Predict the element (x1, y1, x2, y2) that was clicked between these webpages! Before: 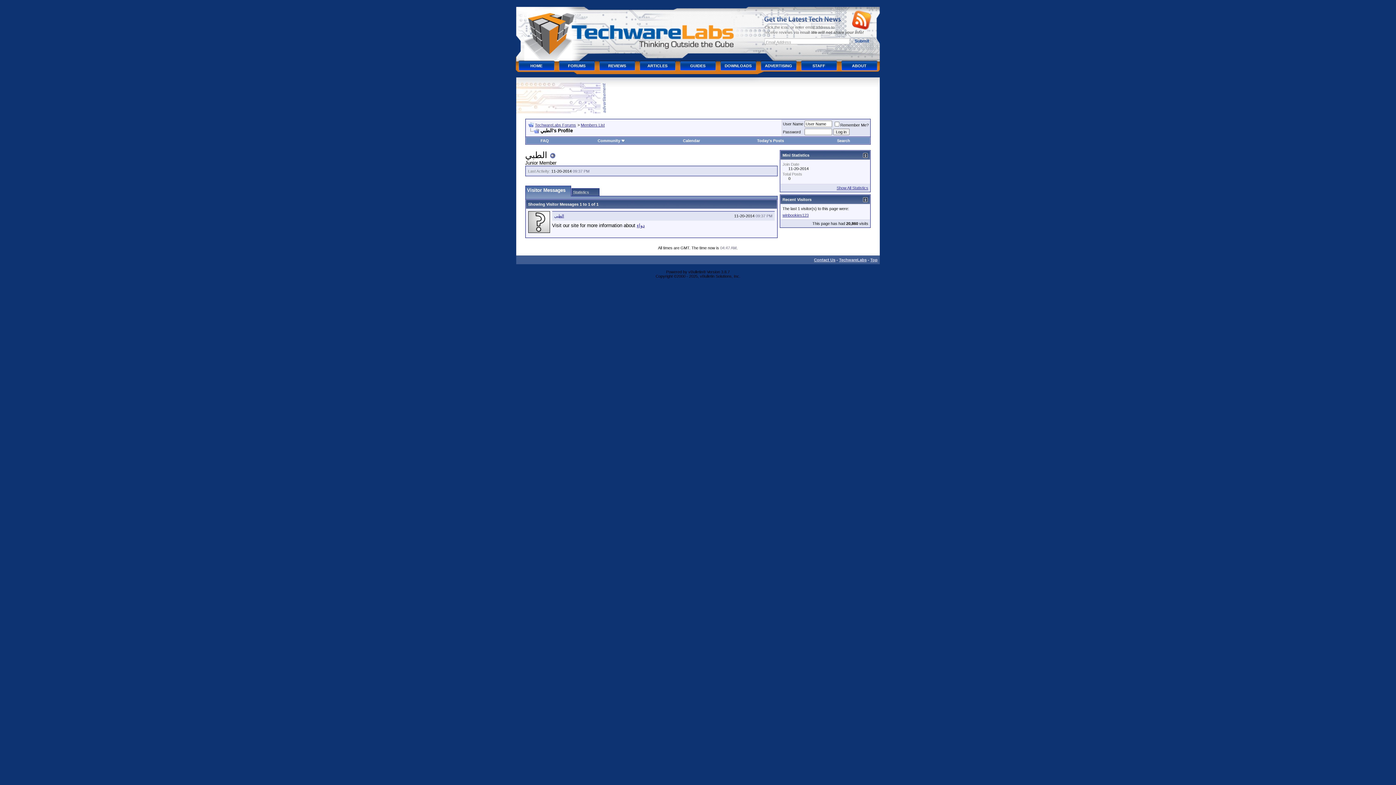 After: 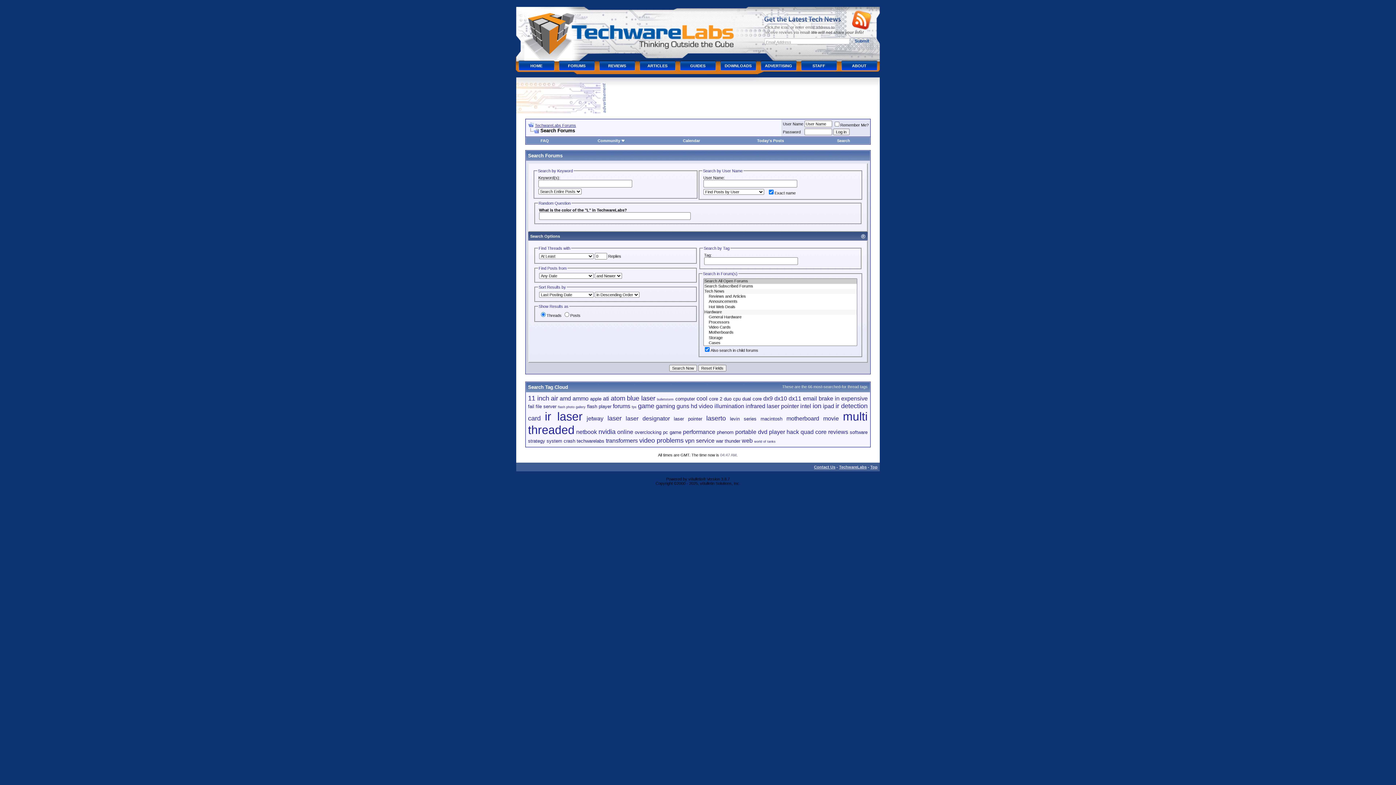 Action: label: Search bbox: (837, 138, 850, 142)